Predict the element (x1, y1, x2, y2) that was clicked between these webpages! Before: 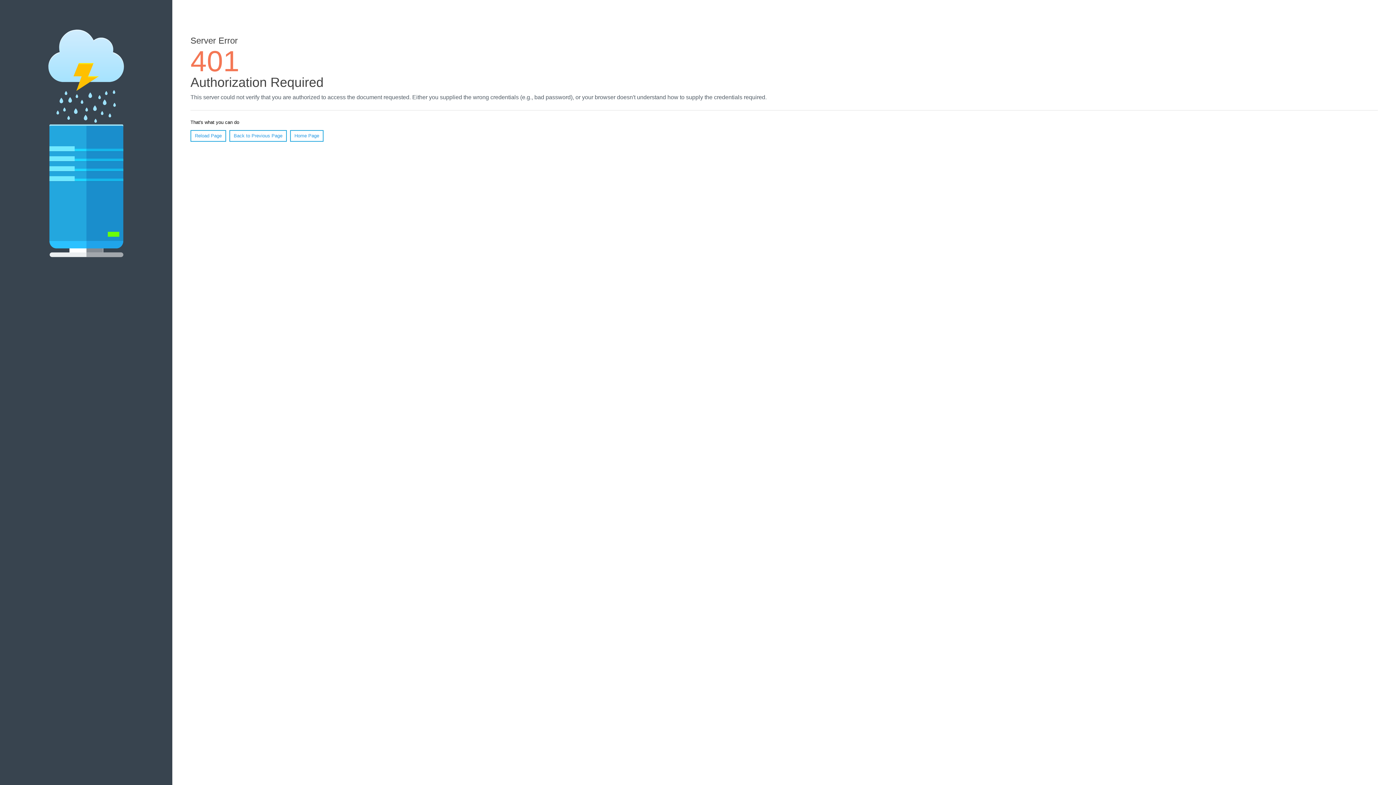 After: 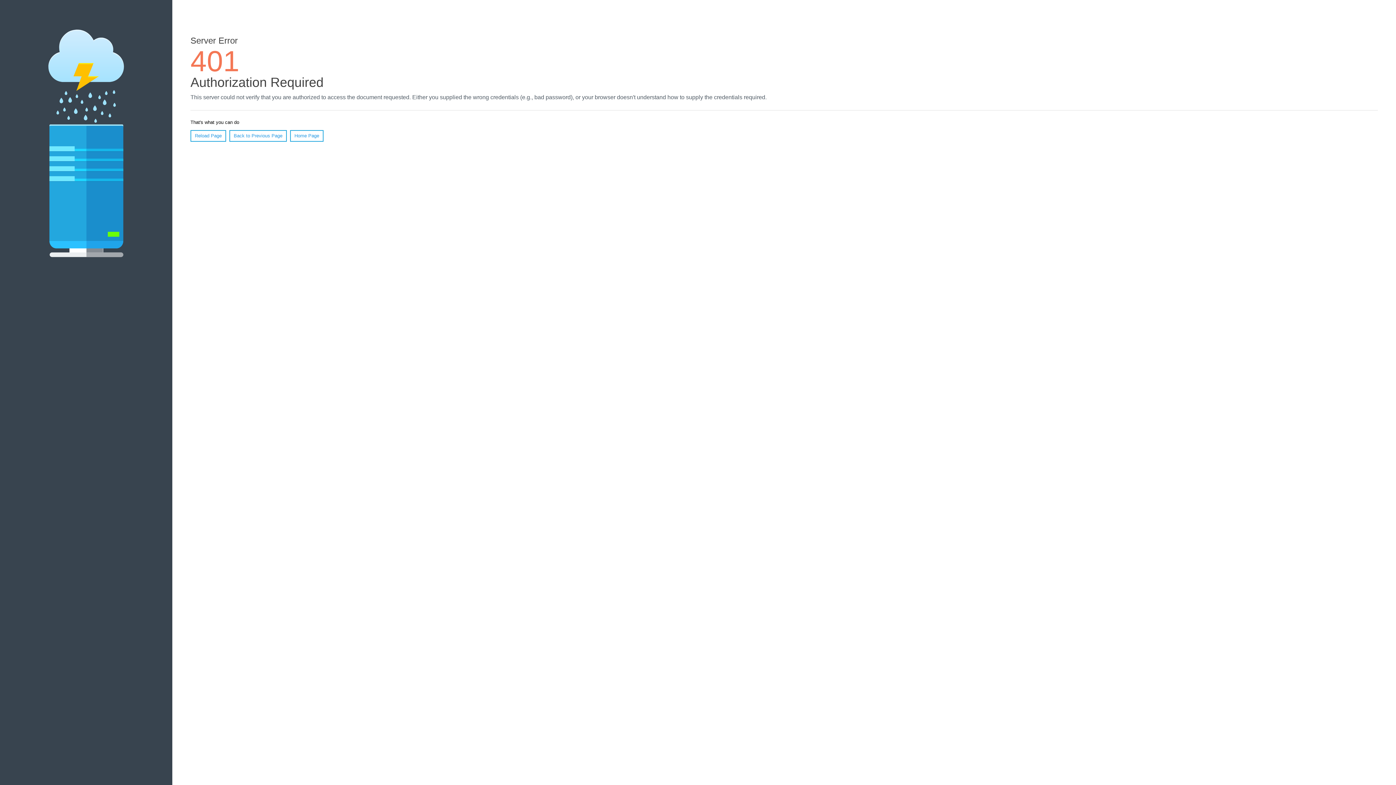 Action: label: Reload Page bbox: (190, 130, 226, 141)